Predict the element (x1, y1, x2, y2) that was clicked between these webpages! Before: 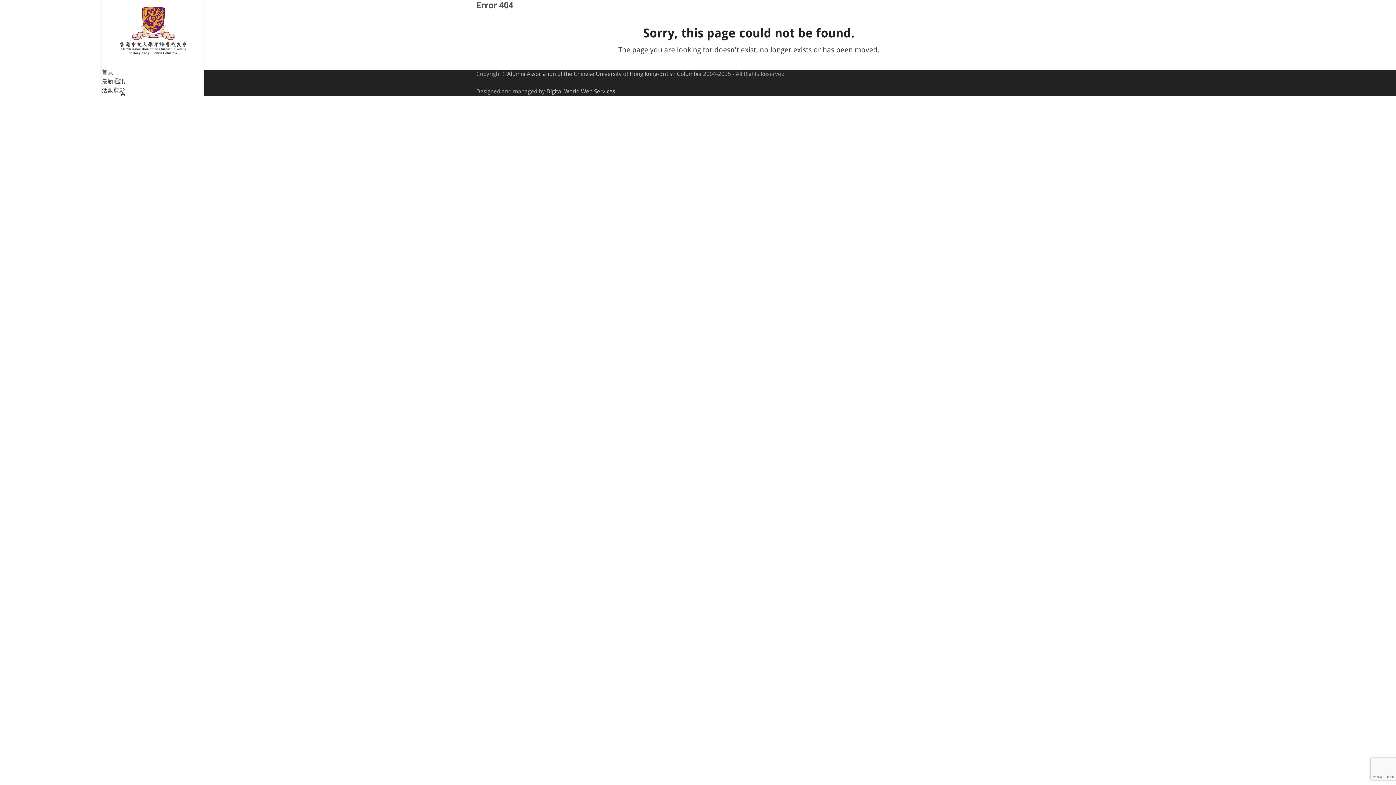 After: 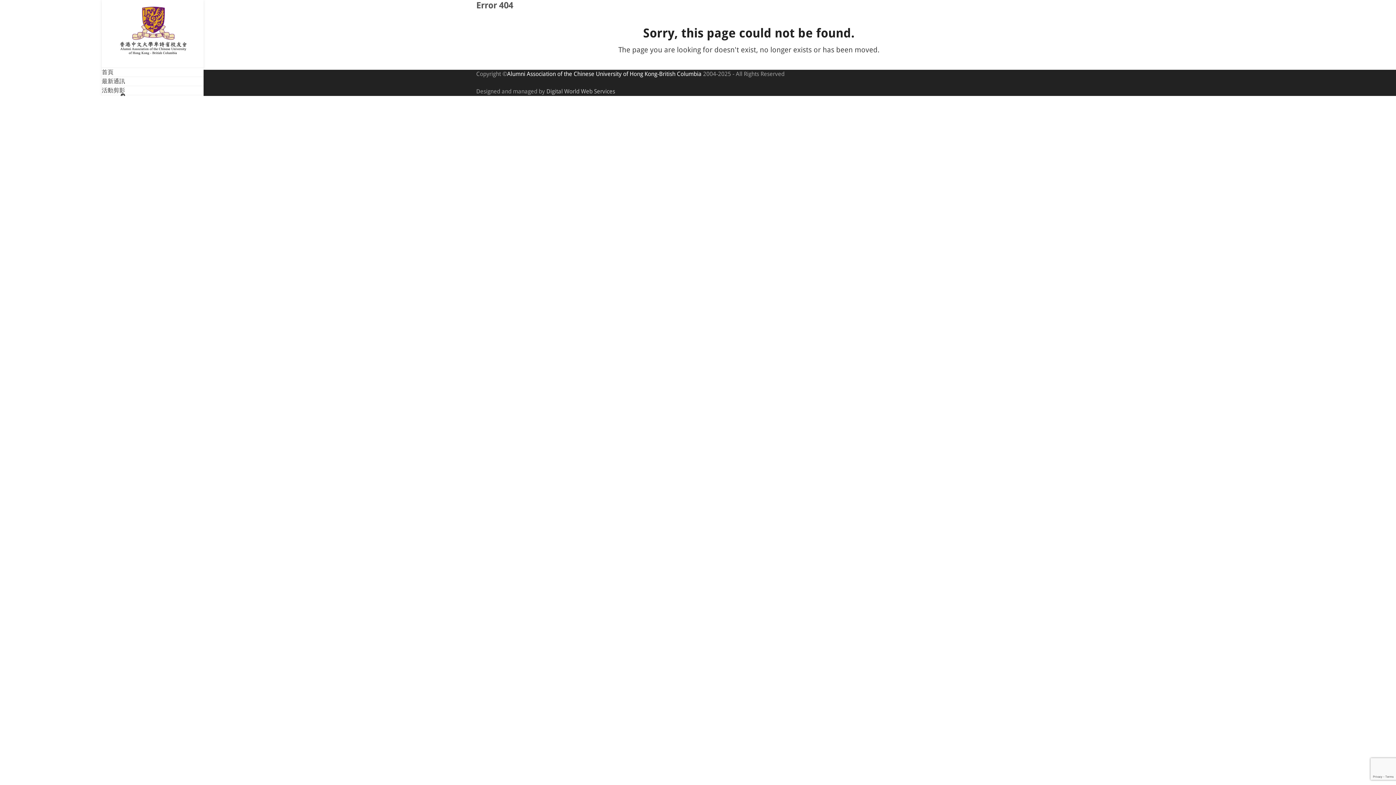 Action: bbox: (507, 70, 703, 77) label: Alumni Association of the Chinese University of Hong Kong-British Columbia 